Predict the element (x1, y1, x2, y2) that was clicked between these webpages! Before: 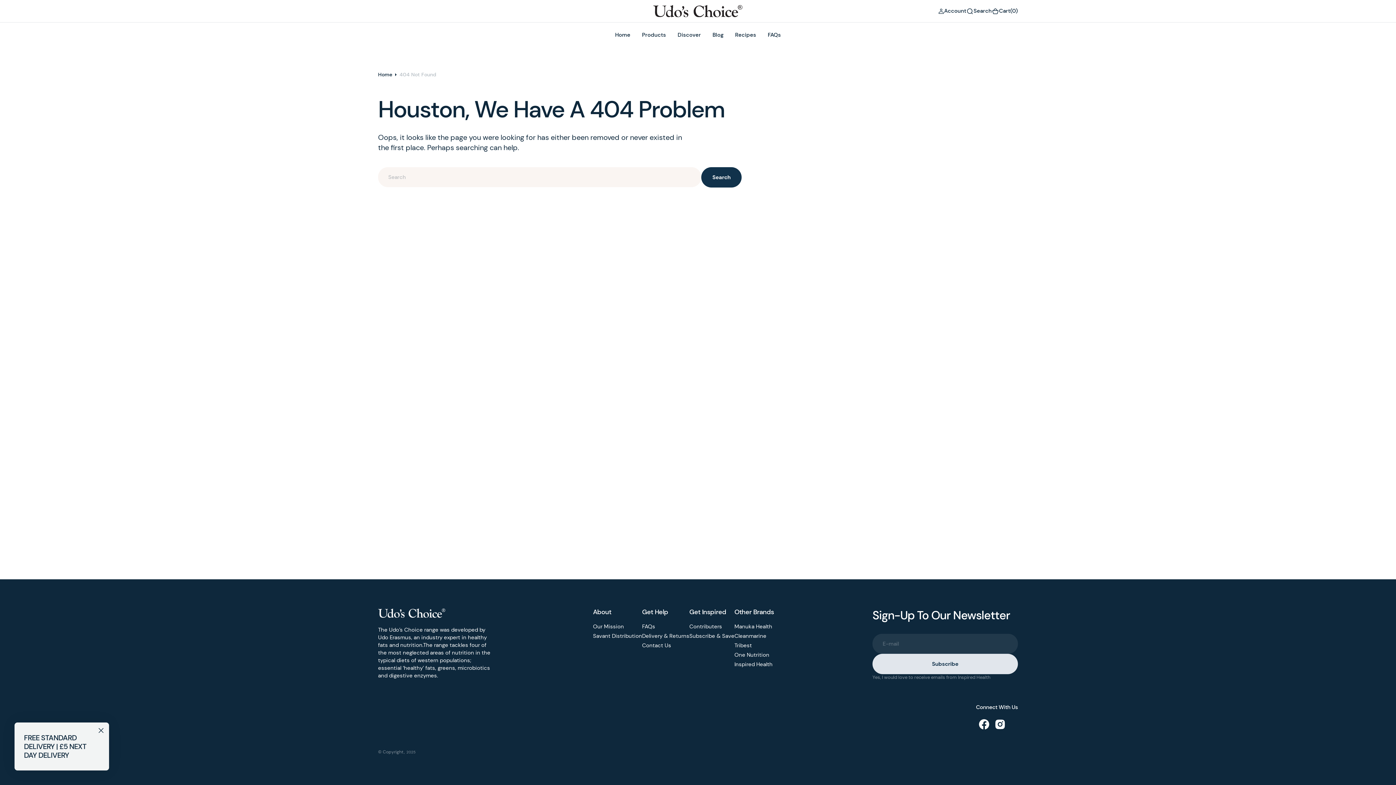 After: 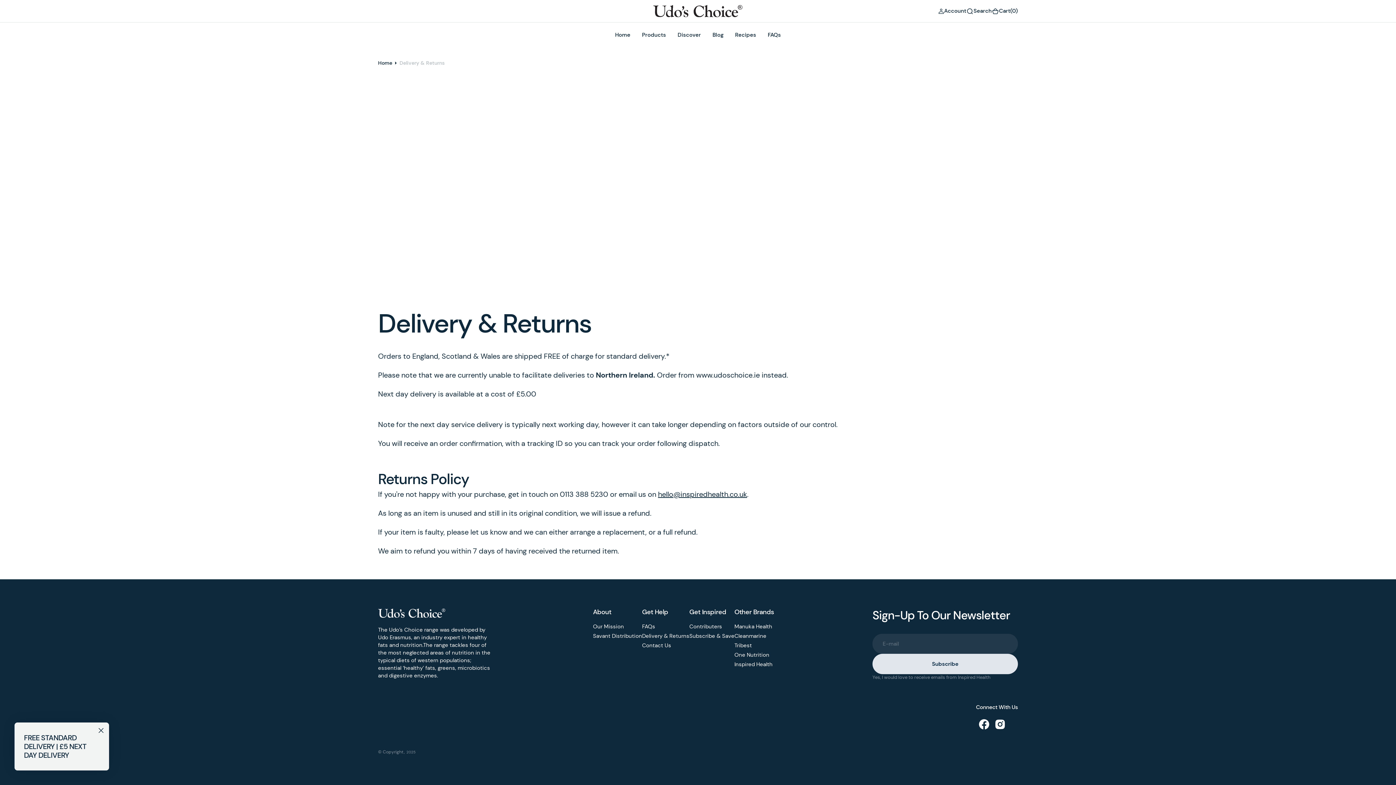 Action: label: Delivery & Returns bbox: (642, 632, 689, 641)